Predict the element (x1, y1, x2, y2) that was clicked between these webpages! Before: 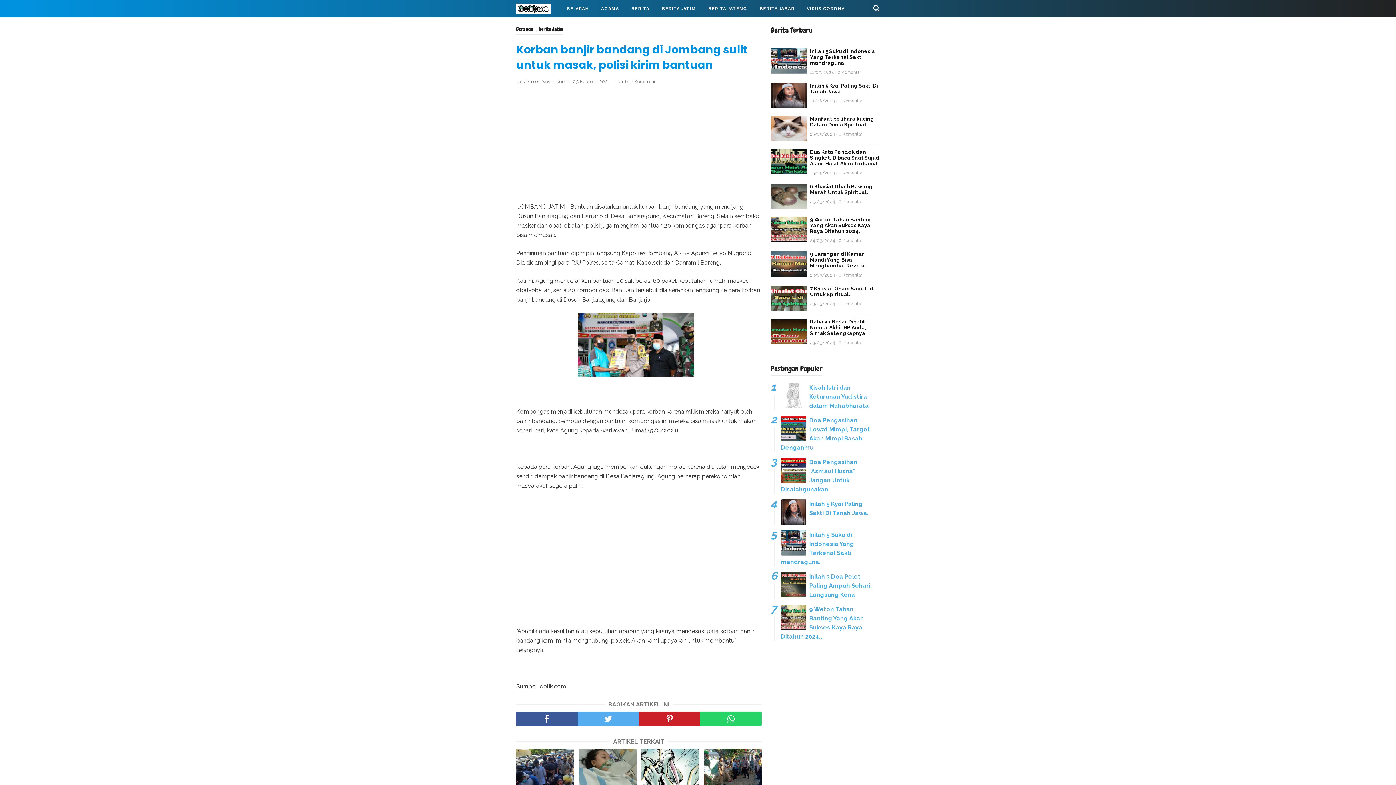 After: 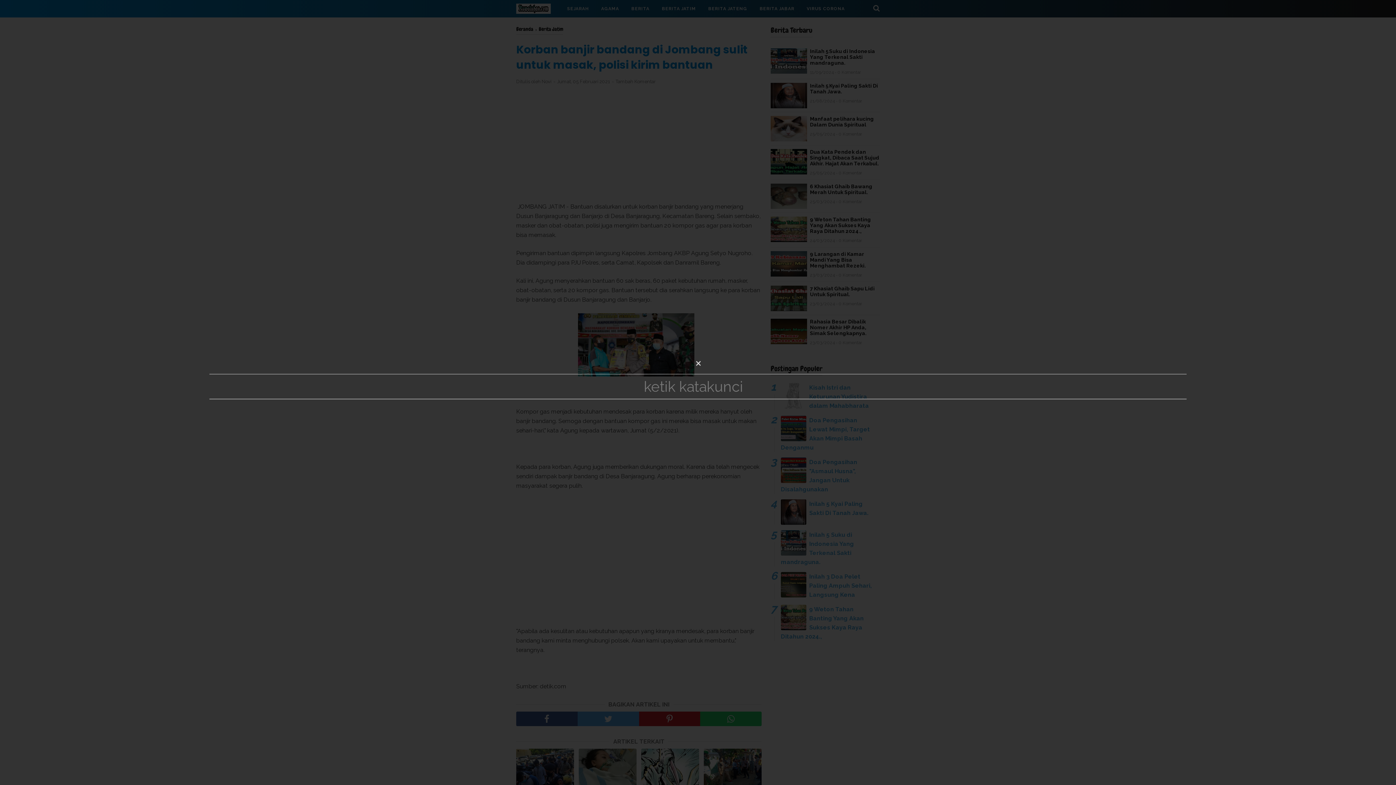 Action: bbox: (873, 4, 880, 12)